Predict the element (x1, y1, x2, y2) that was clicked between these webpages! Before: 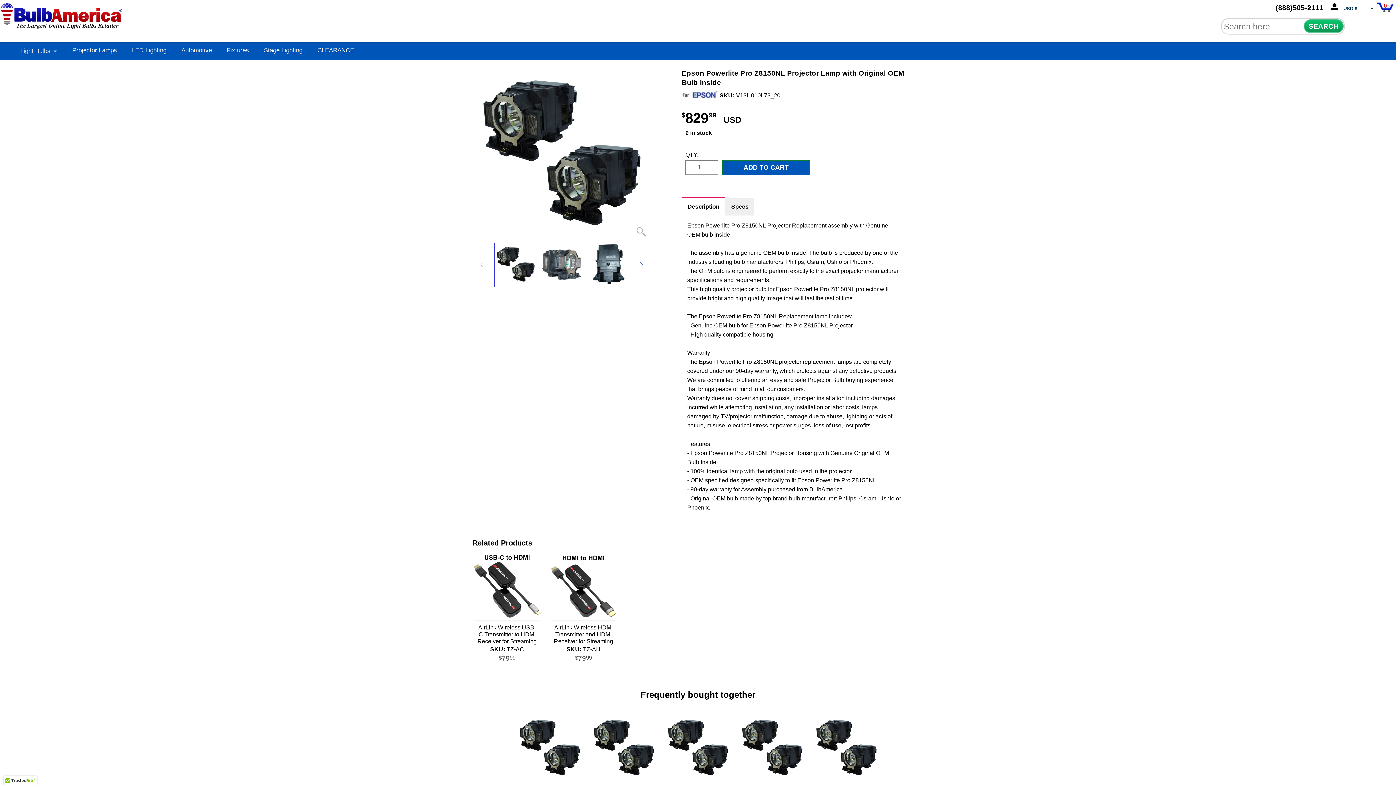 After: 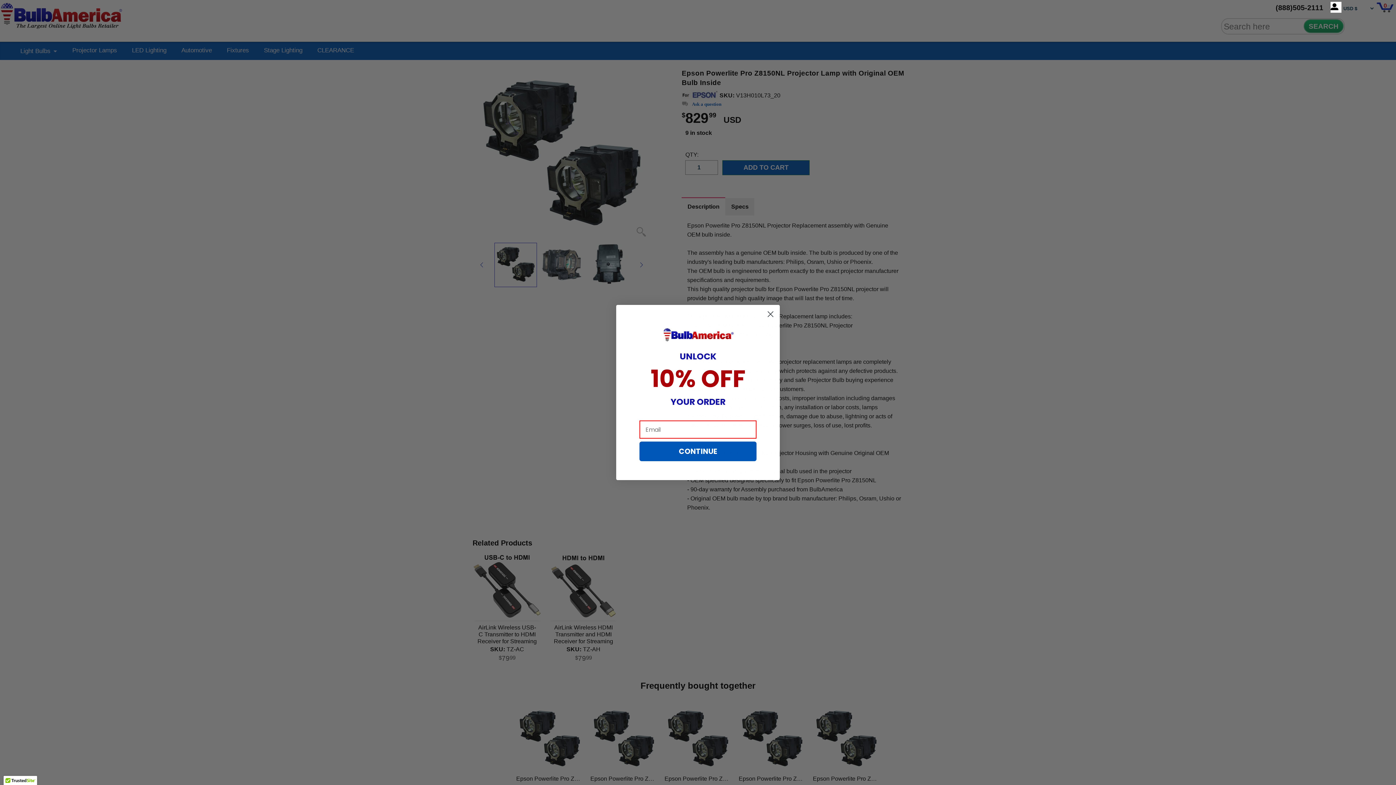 Action: label: call on 8885052111 bbox: (1276, 3, 1323, 11)